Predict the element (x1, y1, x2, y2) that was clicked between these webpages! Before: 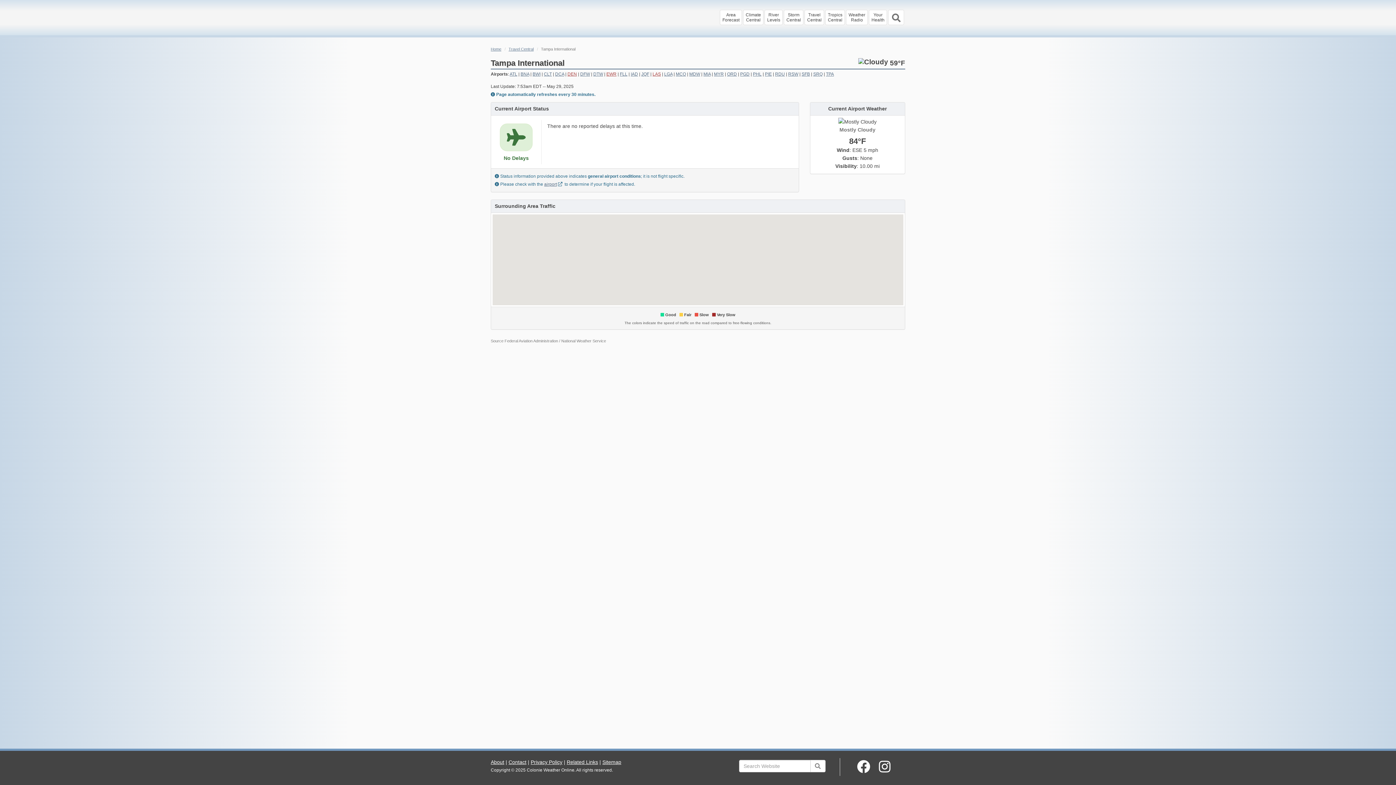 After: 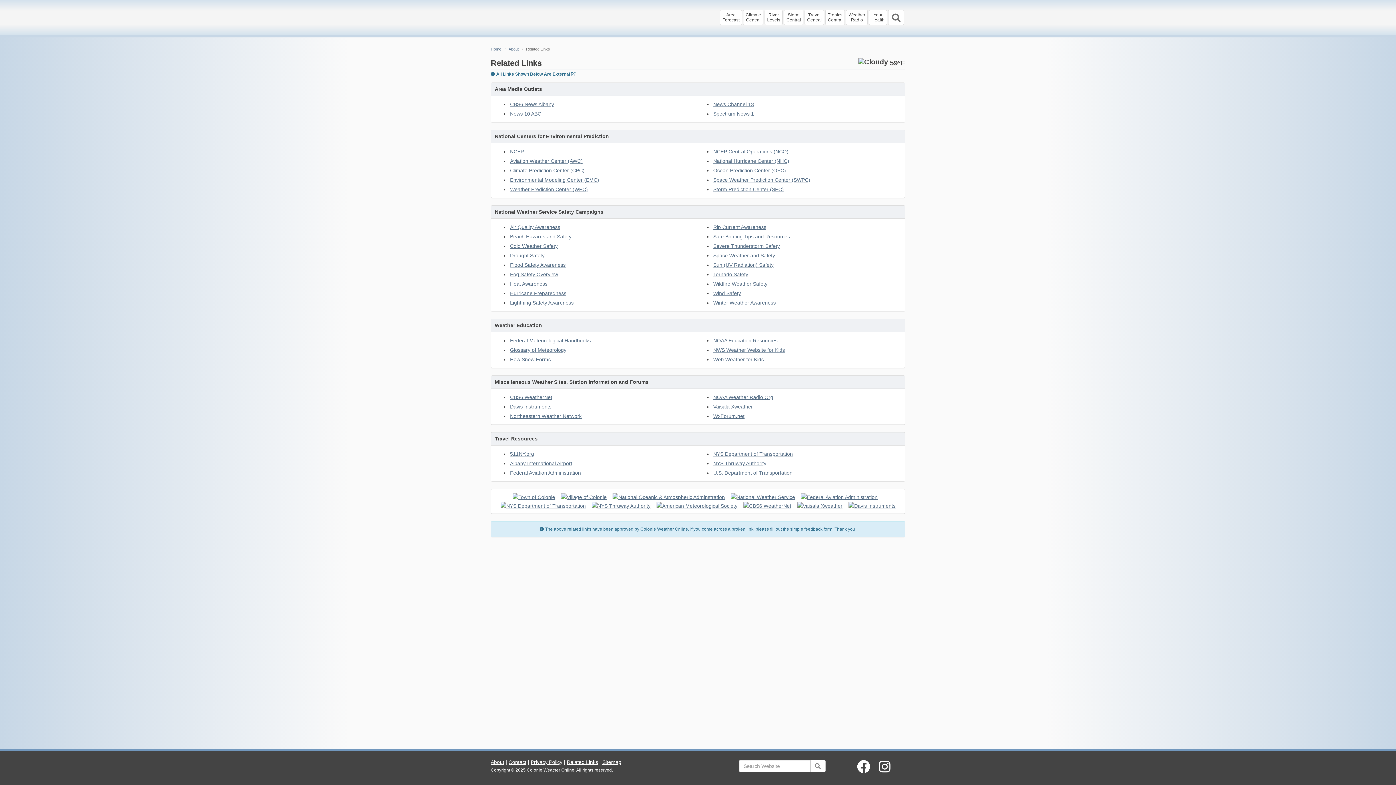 Action: bbox: (566, 759, 598, 765) label: Related Links